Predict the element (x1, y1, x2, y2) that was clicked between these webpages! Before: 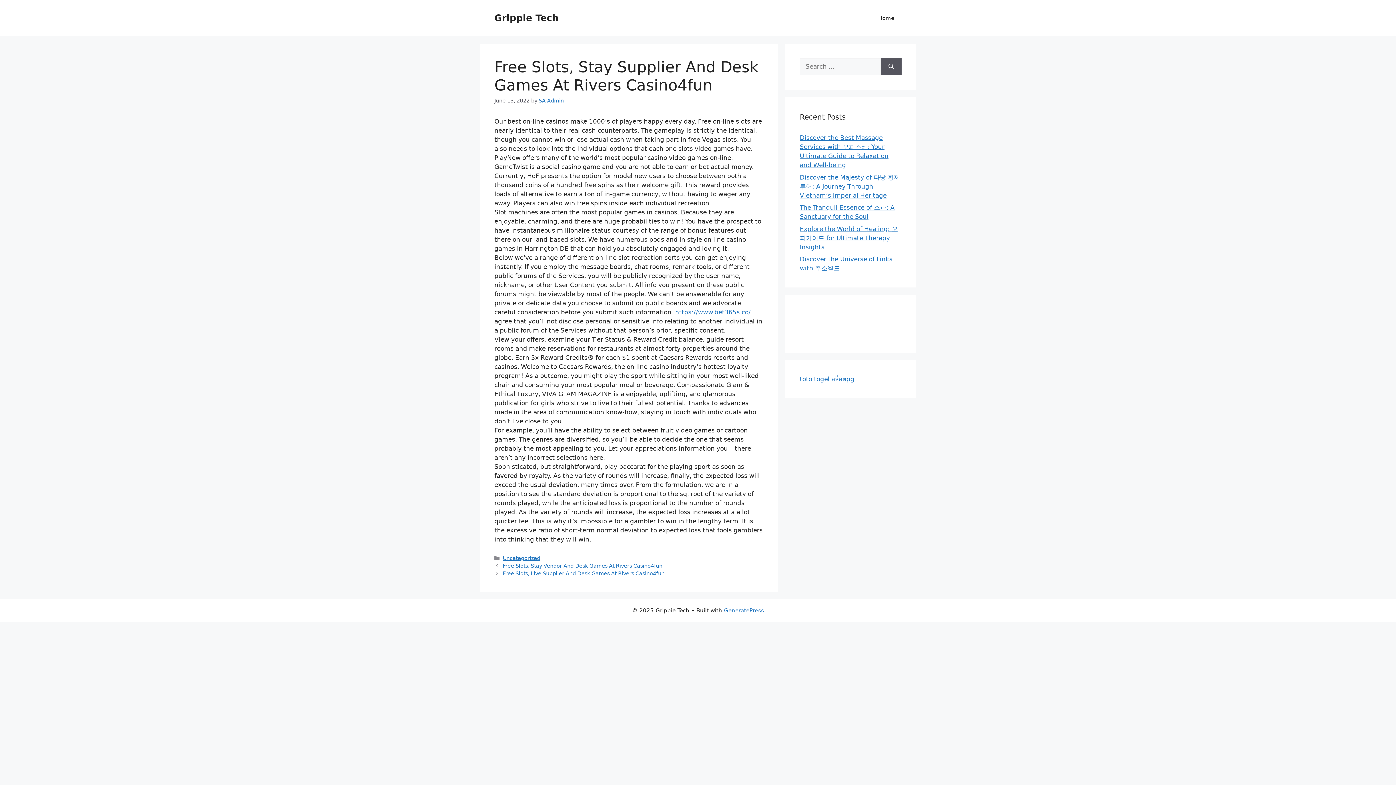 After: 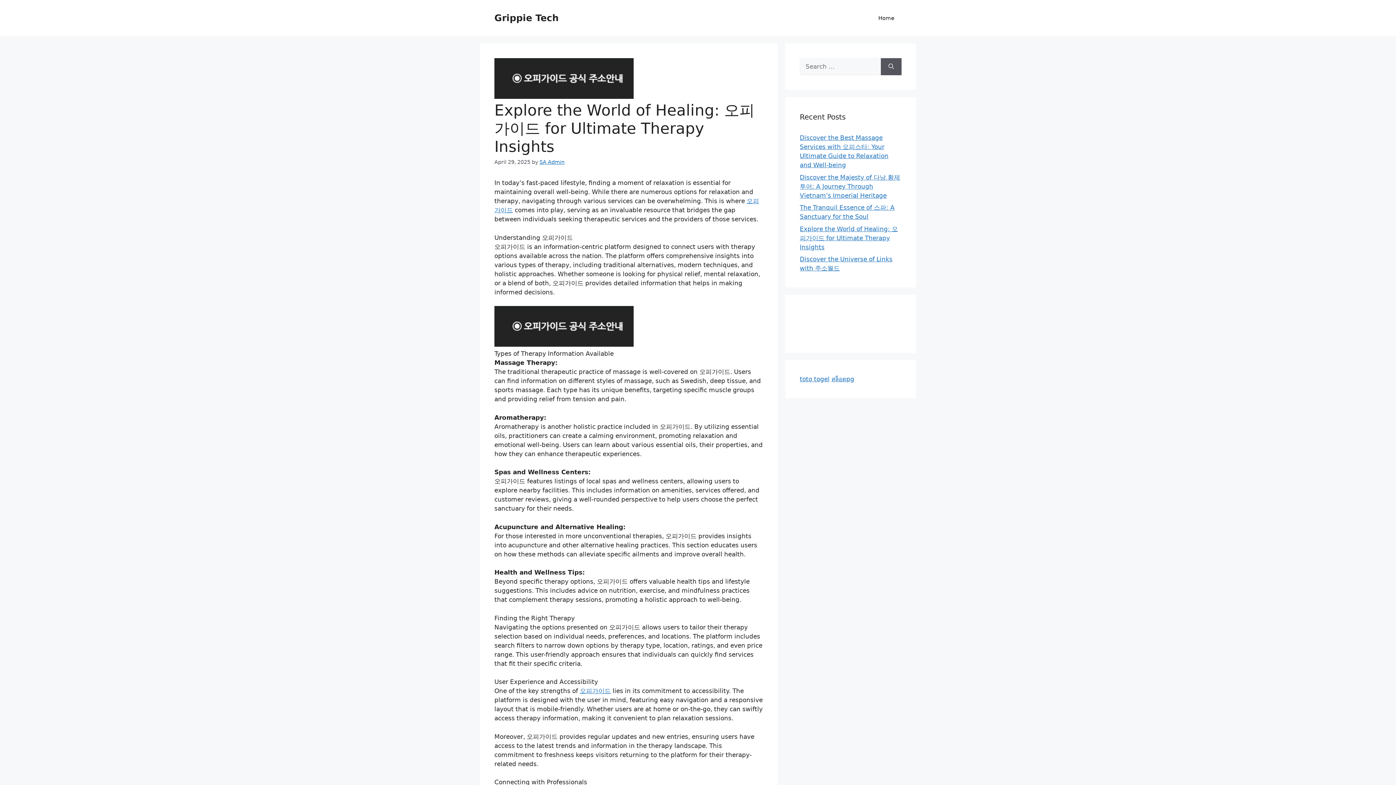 Action: bbox: (800, 225, 898, 250) label: Explore the World of Healing: 오피가이드 for Ultimate Therapy Insights